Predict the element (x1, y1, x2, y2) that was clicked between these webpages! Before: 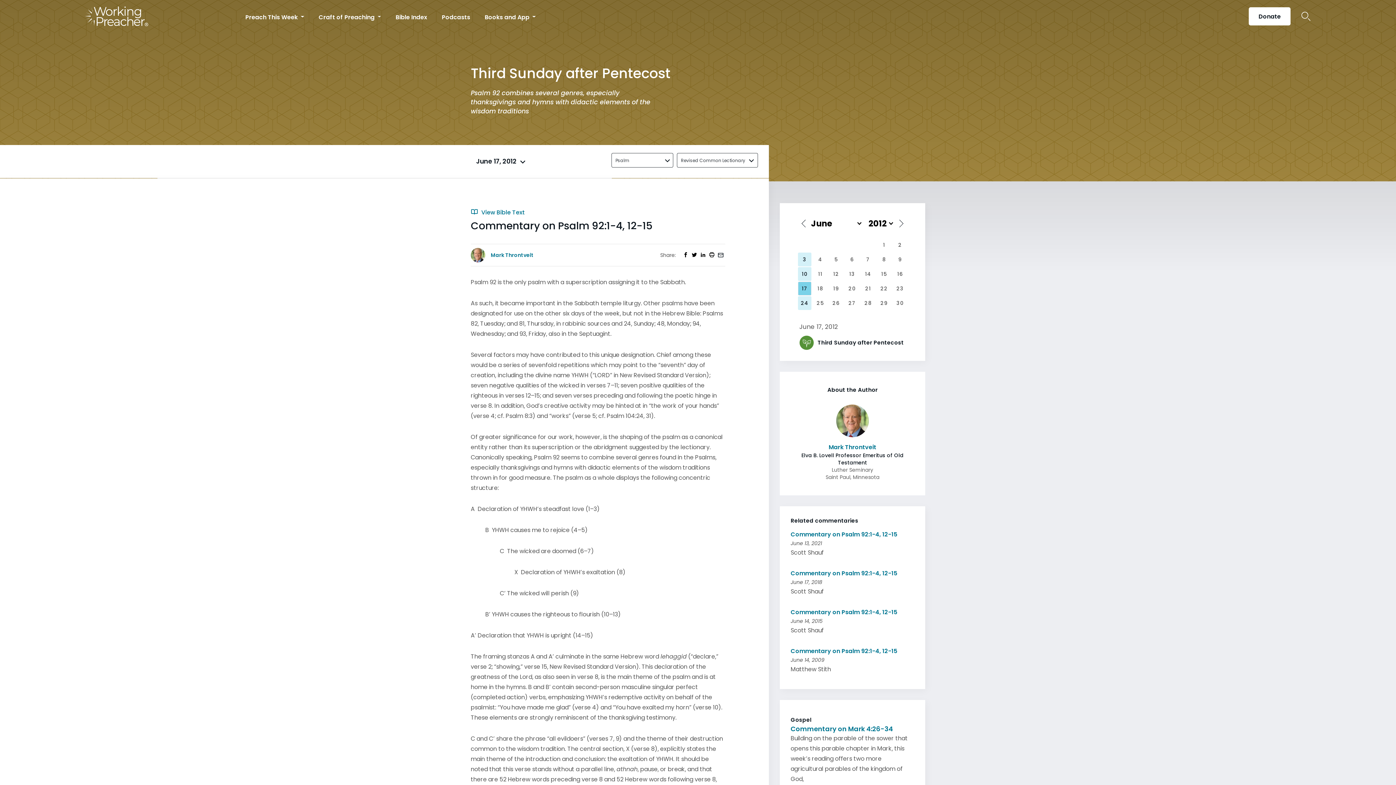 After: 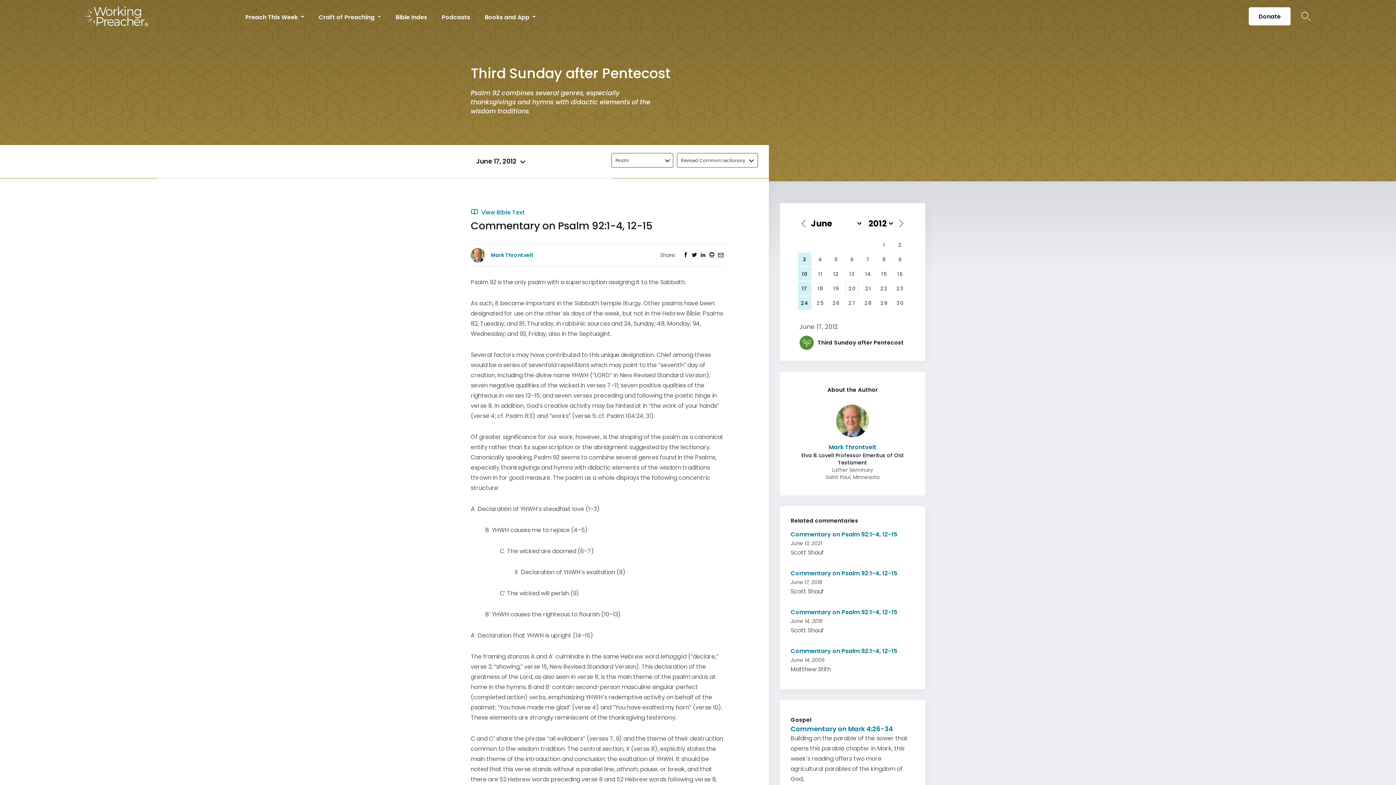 Action: label: 20 bbox: (845, 281, 859, 295)